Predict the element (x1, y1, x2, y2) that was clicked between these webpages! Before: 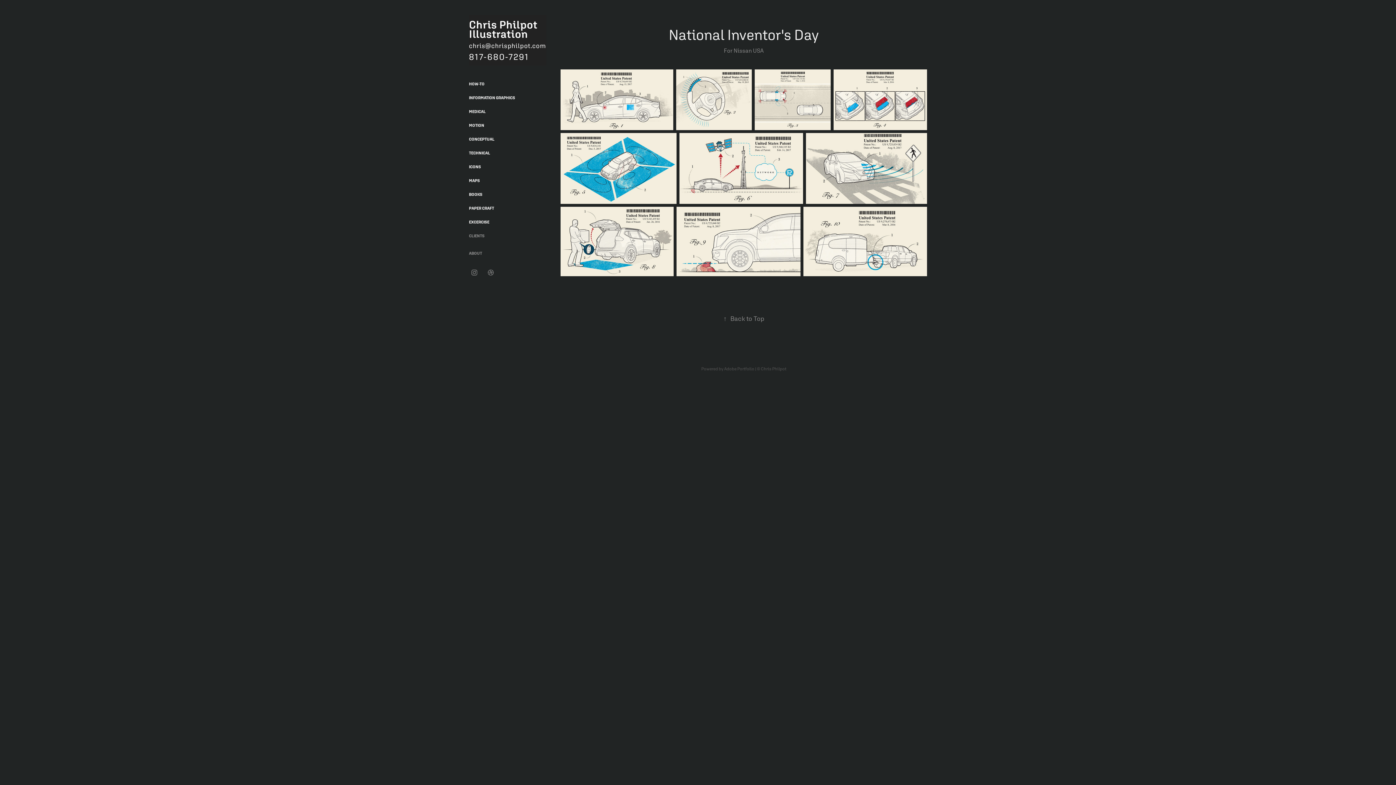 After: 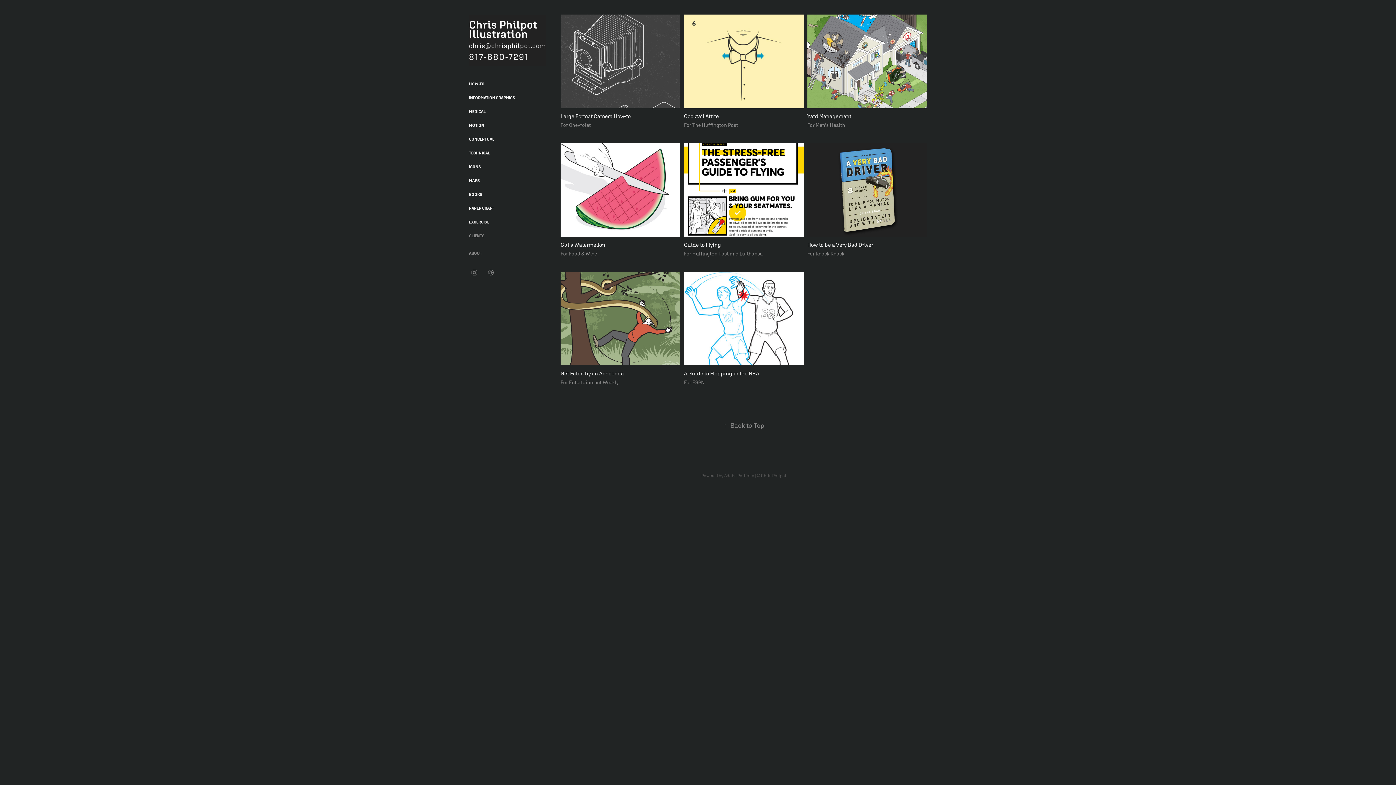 Action: bbox: (469, 81, 484, 86) label: HOW-TO